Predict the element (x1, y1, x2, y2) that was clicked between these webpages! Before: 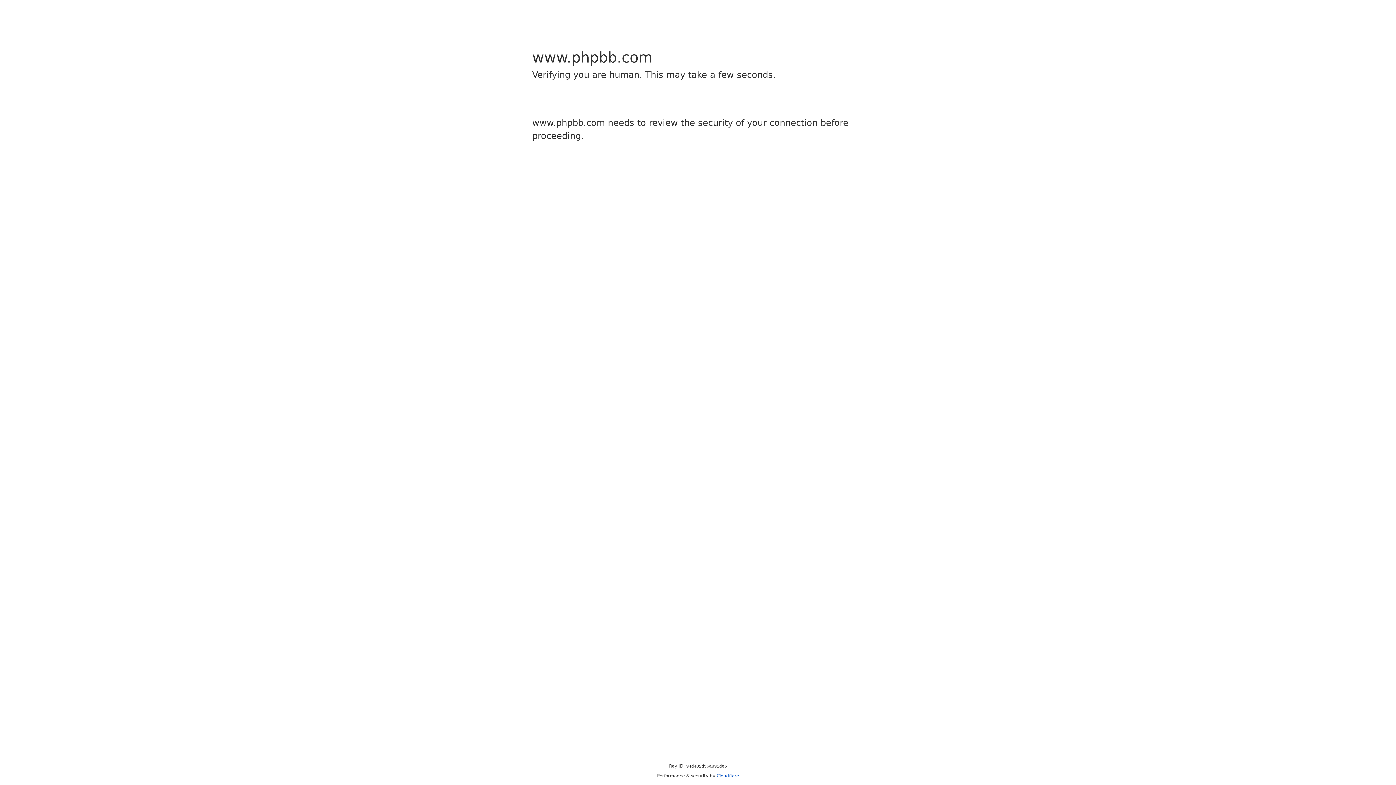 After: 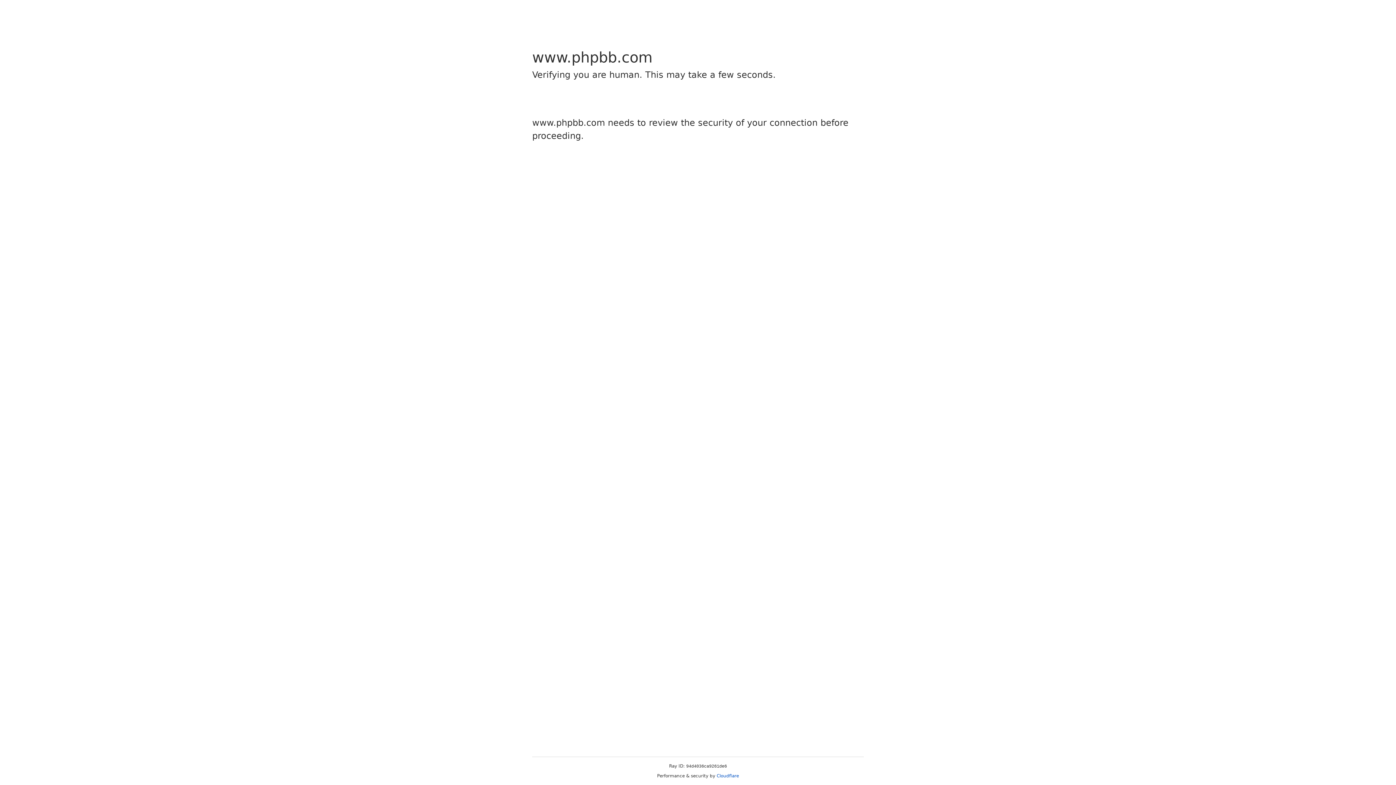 Action: label: Cloudflare bbox: (716, 773, 739, 778)